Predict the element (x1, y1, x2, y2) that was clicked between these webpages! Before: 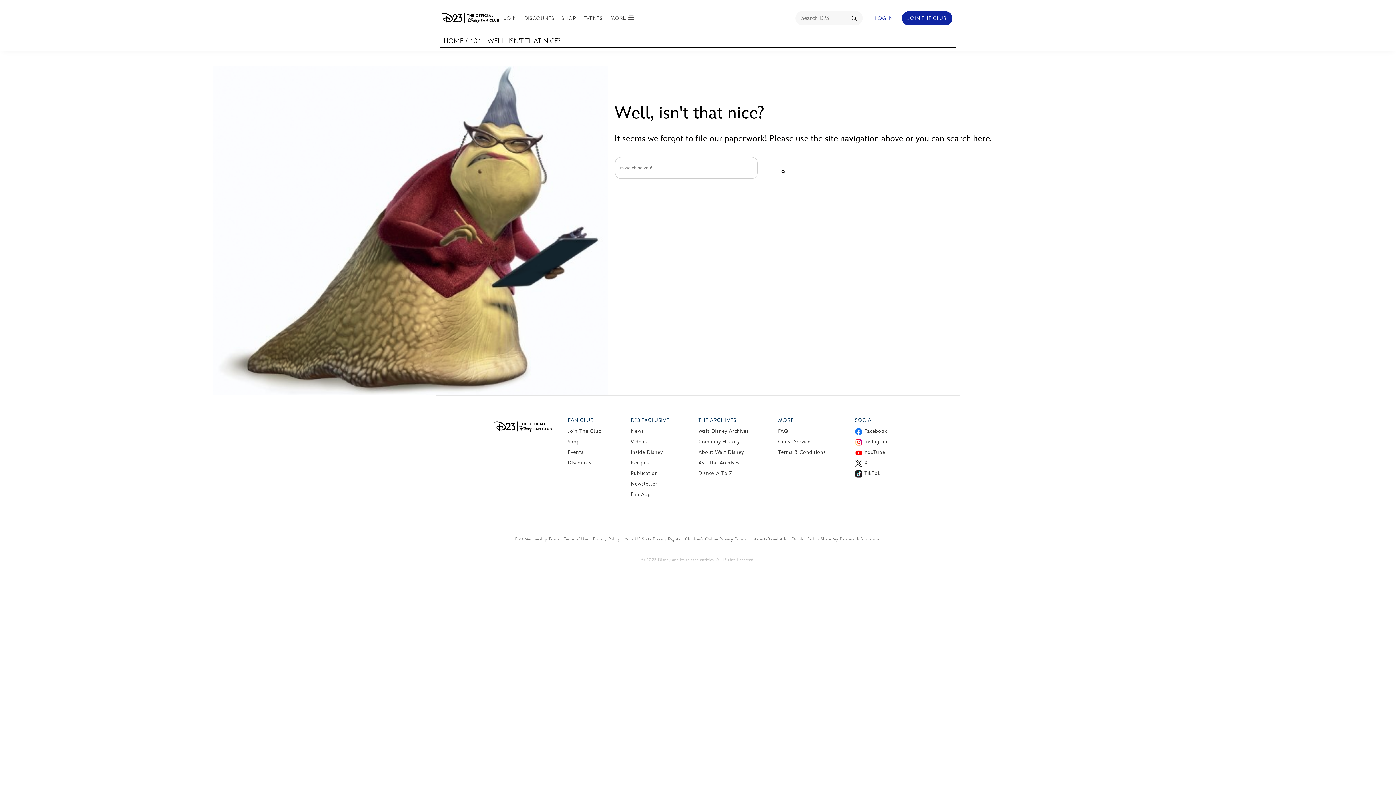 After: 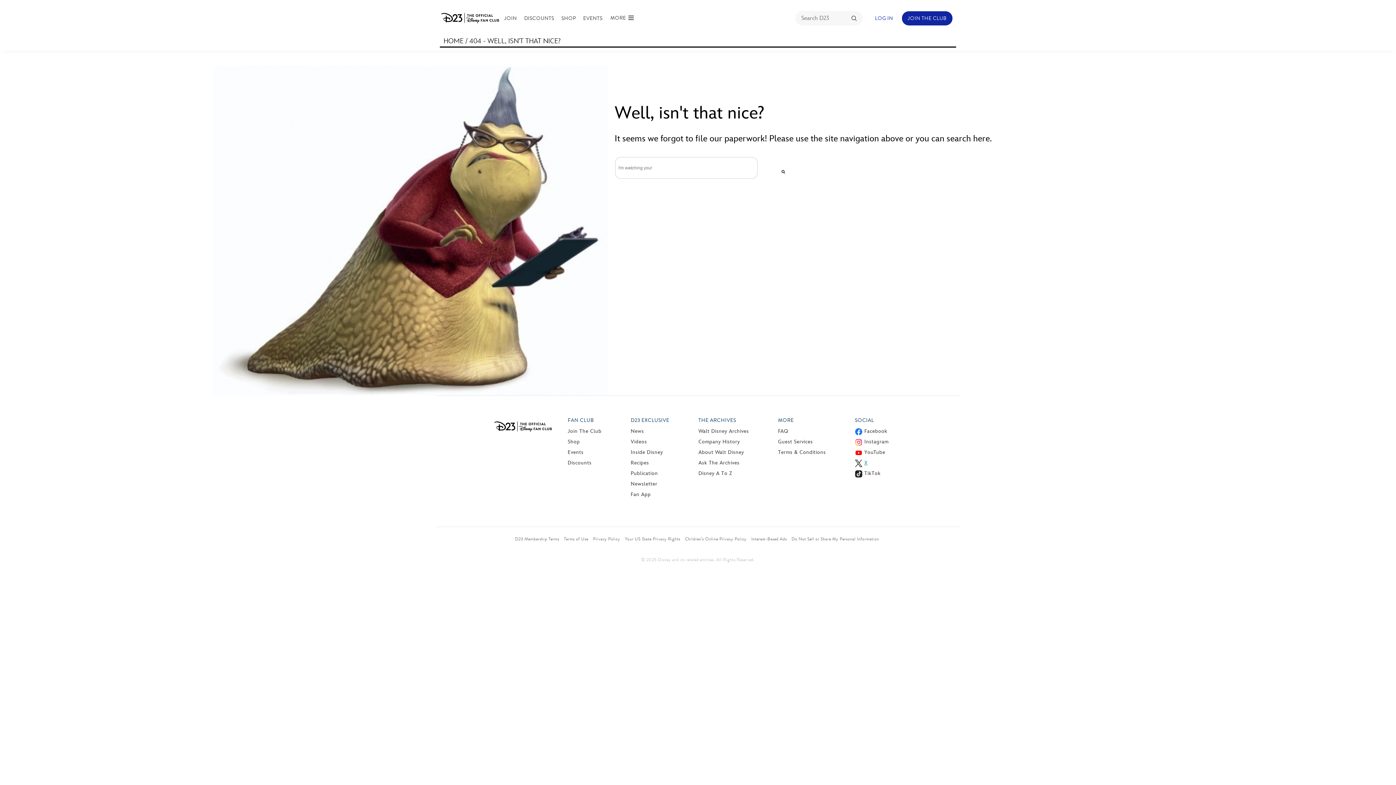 Action: label: X bbox: (864, 460, 867, 466)